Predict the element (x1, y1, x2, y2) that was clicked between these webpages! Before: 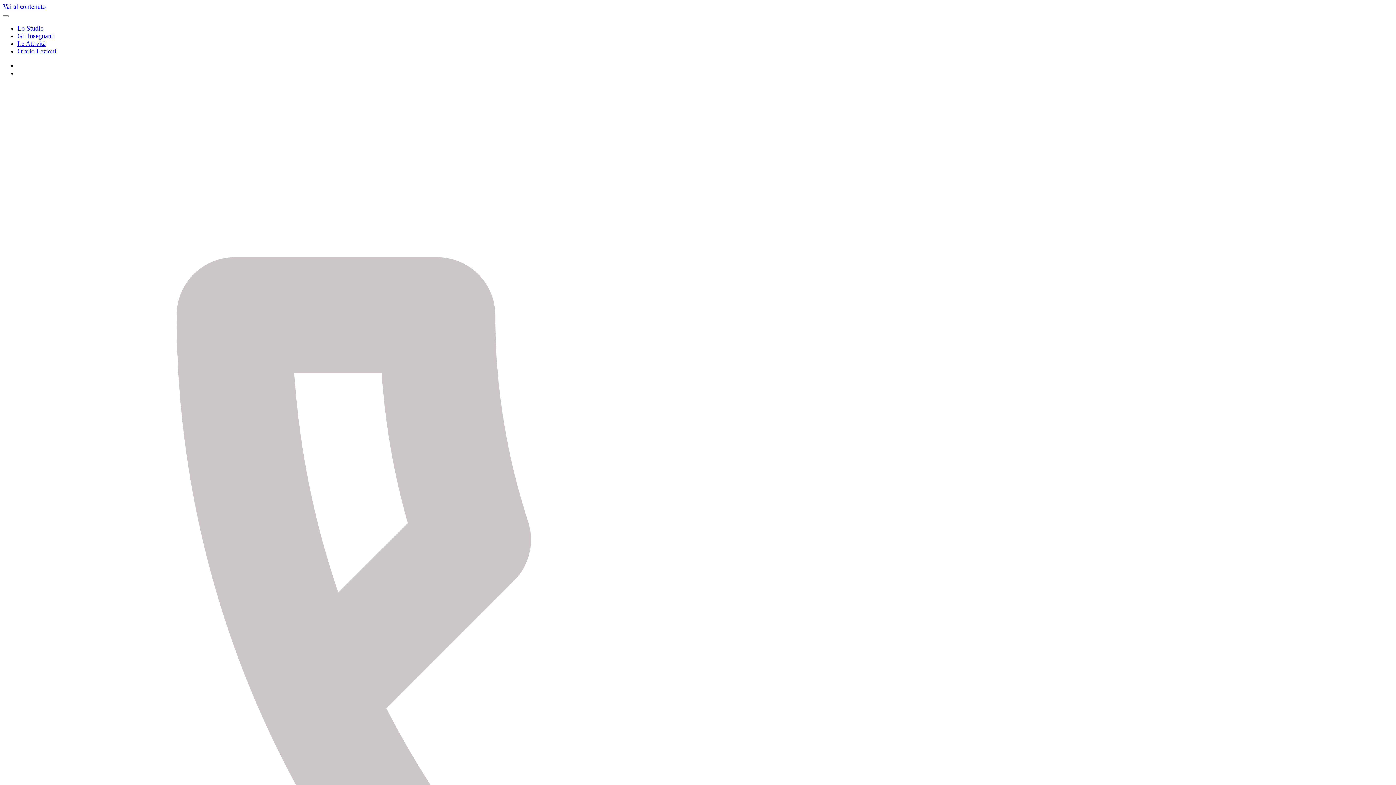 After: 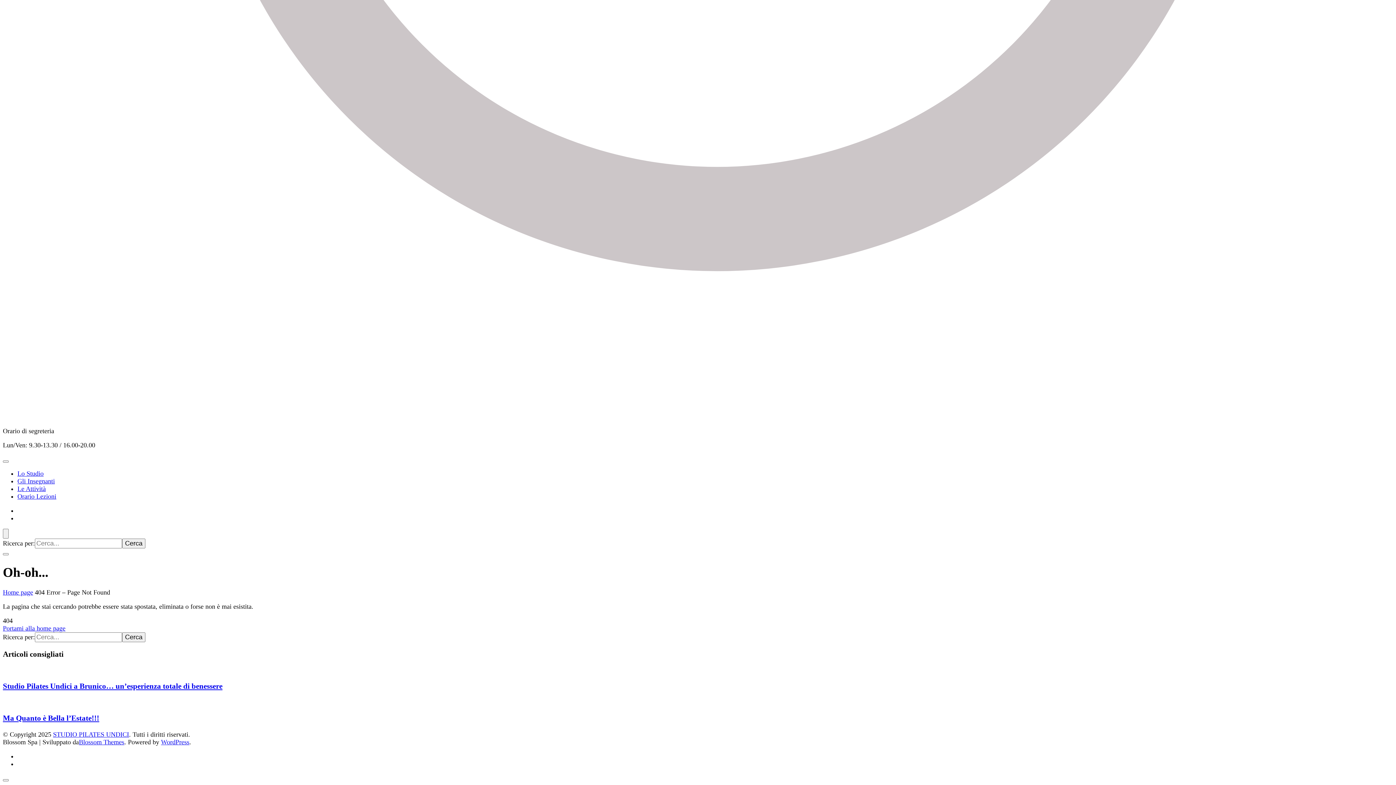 Action: bbox: (2, 2, 45, 10) label: Vai al contenuto